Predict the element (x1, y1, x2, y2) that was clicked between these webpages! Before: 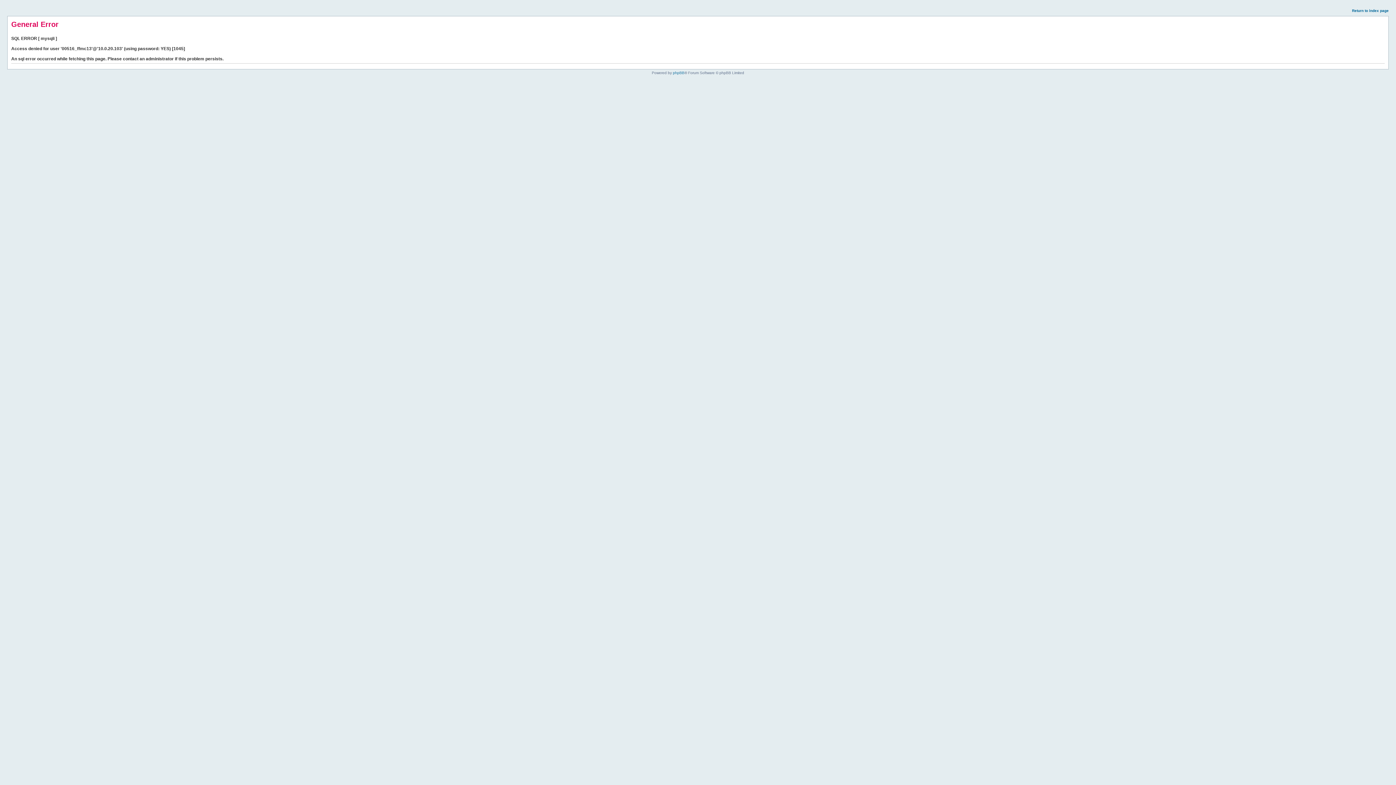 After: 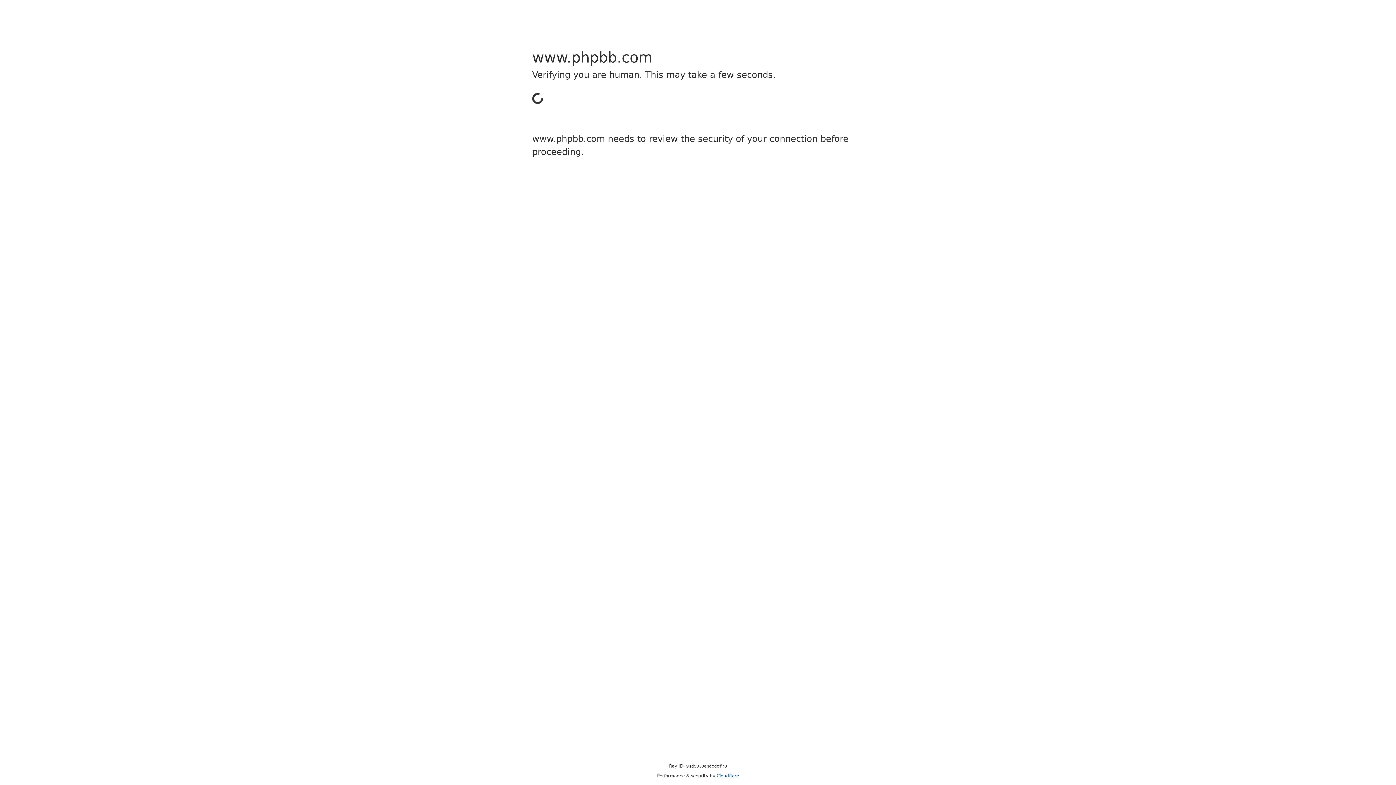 Action: label: phpBB bbox: (673, 70, 684, 74)